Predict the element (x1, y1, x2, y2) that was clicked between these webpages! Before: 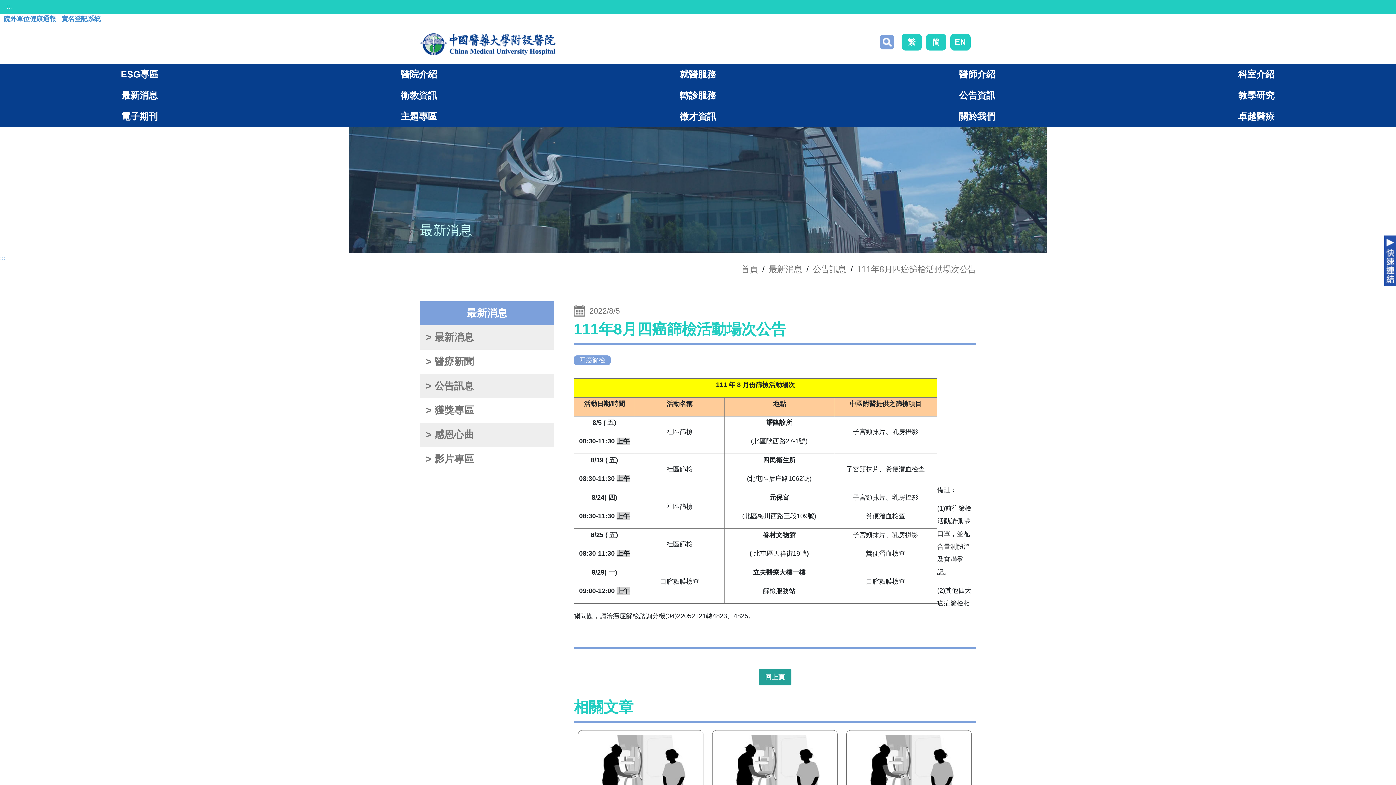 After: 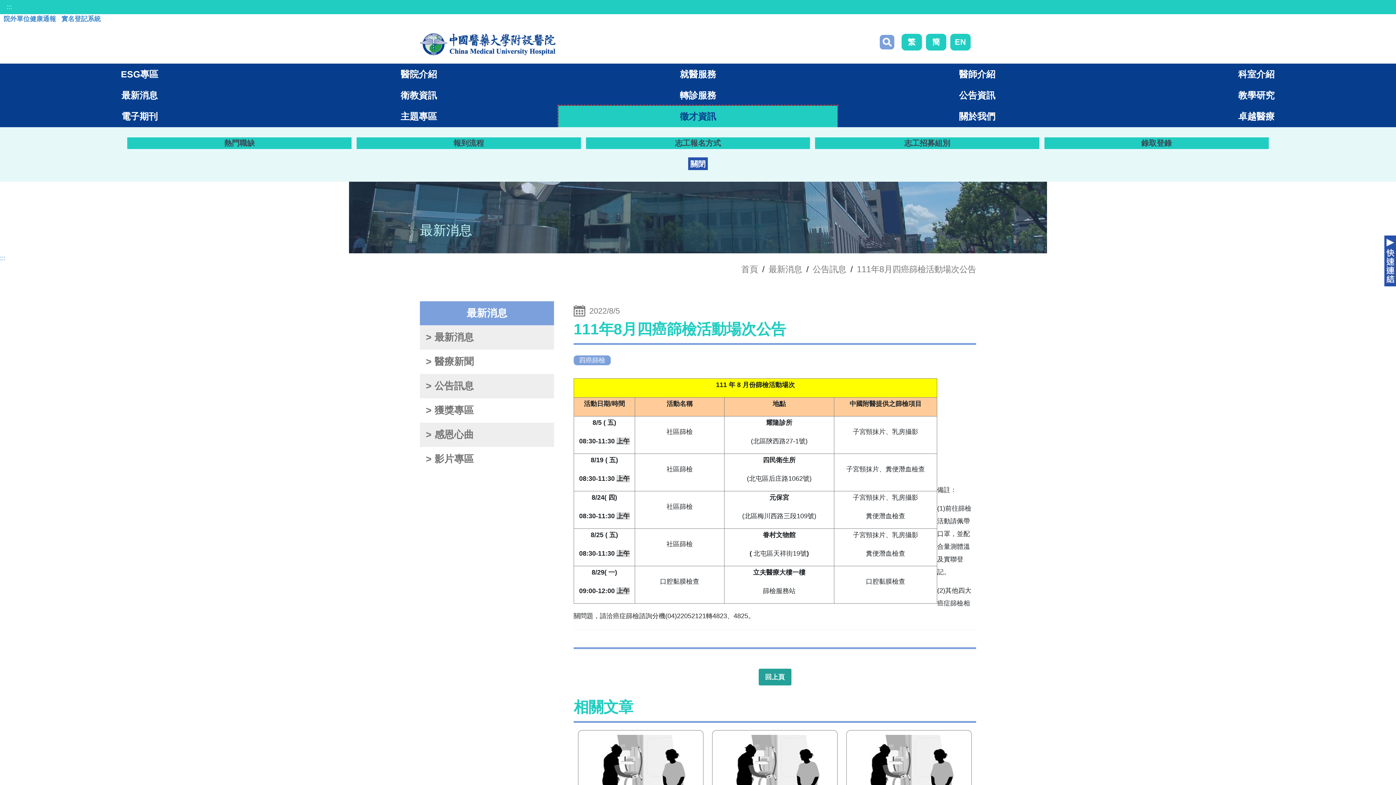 Action: bbox: (558, 105, 837, 127) label: 徵才資訊